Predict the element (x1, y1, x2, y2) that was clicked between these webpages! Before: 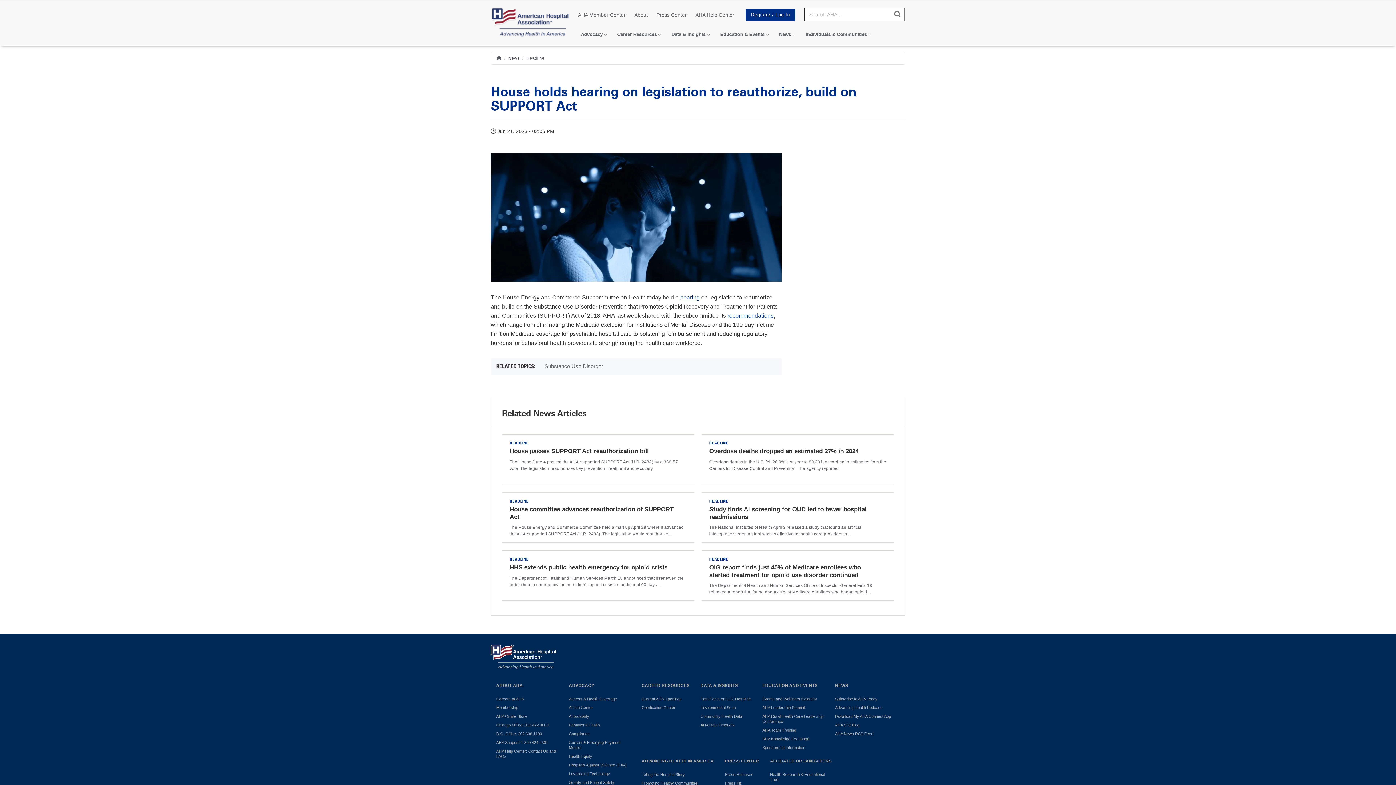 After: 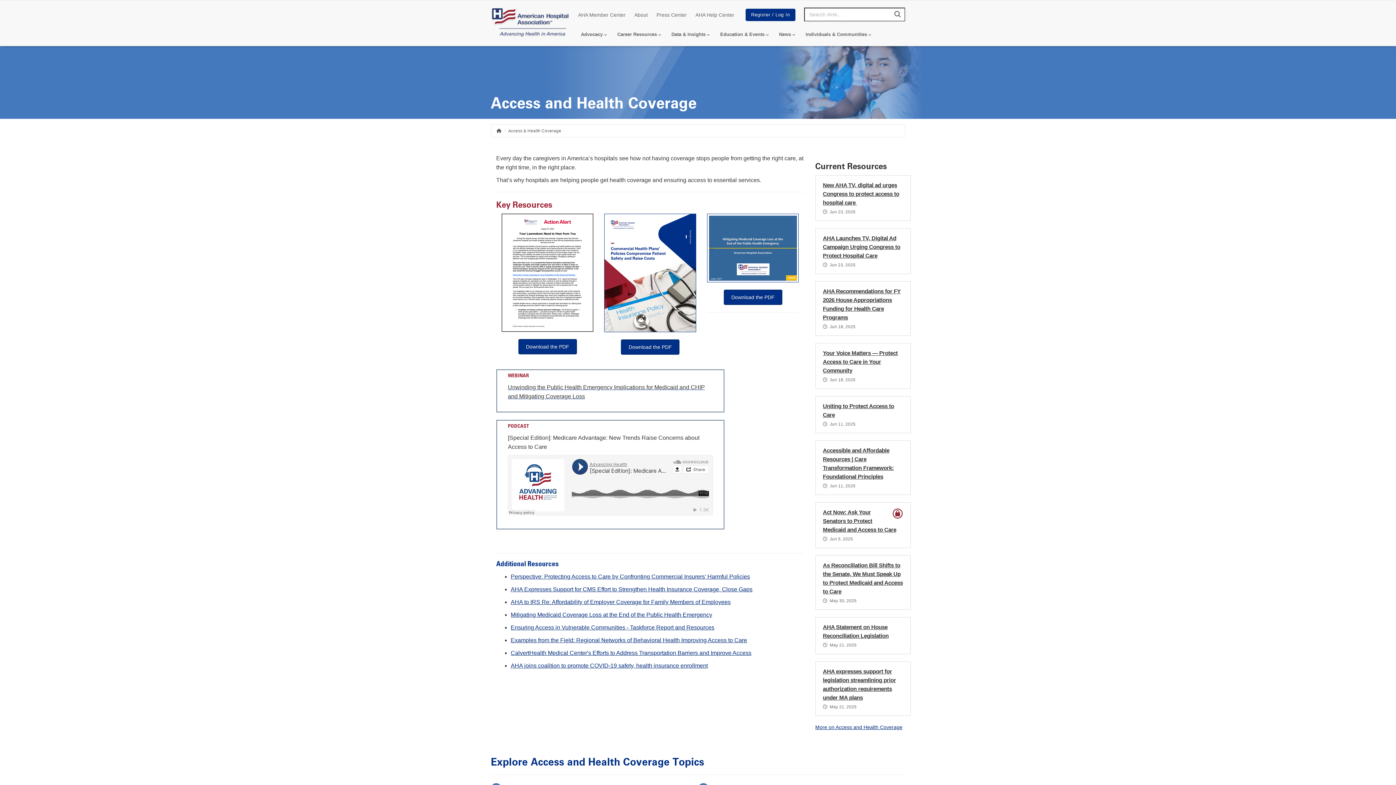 Action: bbox: (569, 696, 630, 701) label: Access & Health Coverage